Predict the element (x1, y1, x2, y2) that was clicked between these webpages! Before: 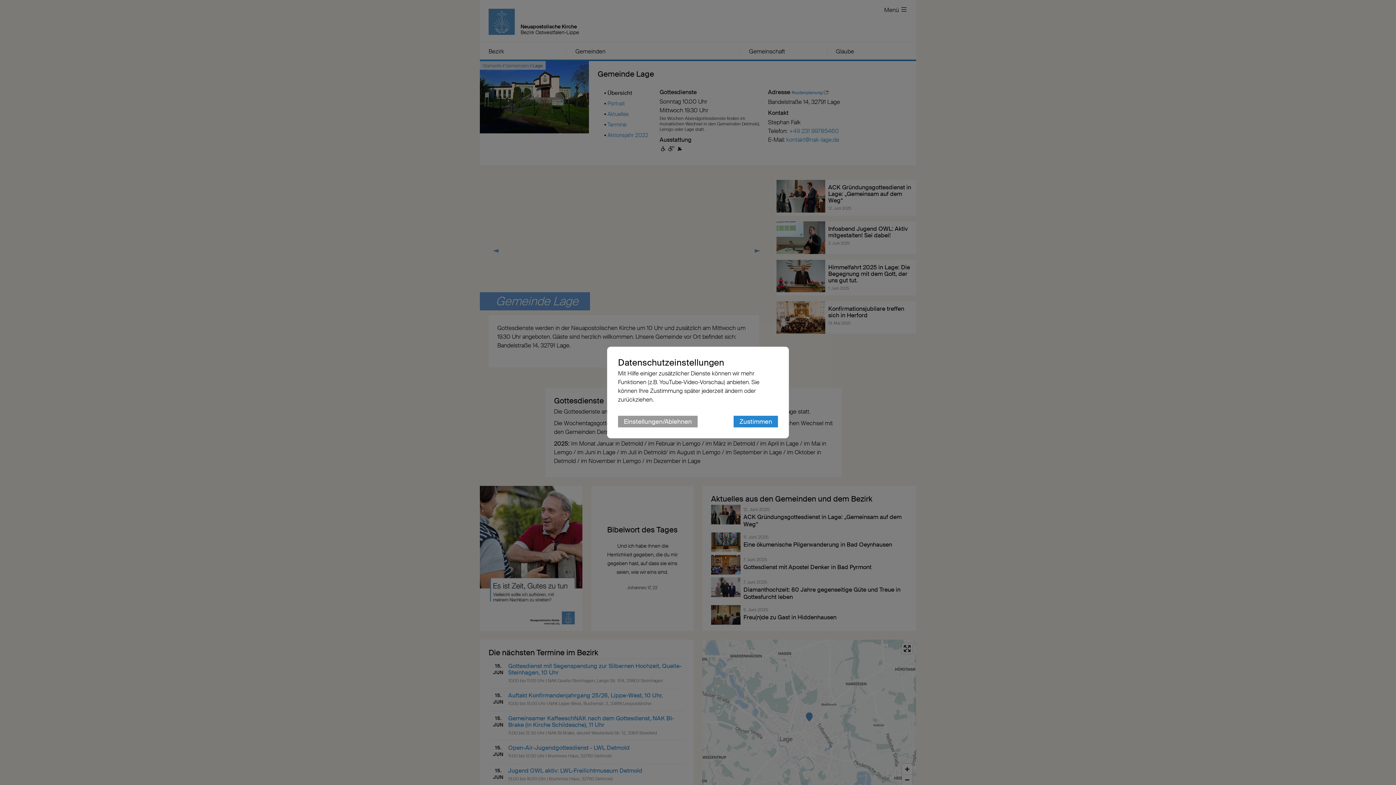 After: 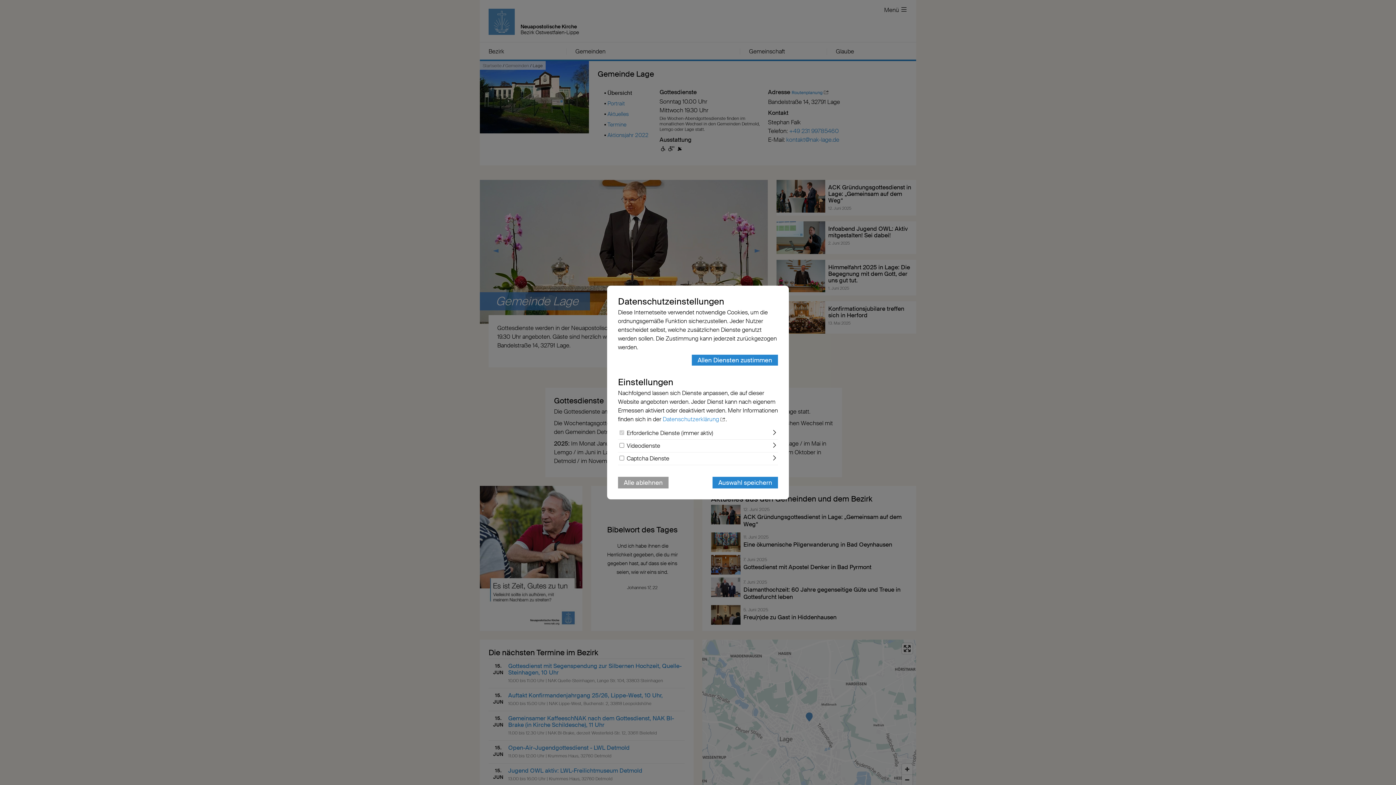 Action: bbox: (618, 416, 697, 427) label: Einstellungen/Ablehnen